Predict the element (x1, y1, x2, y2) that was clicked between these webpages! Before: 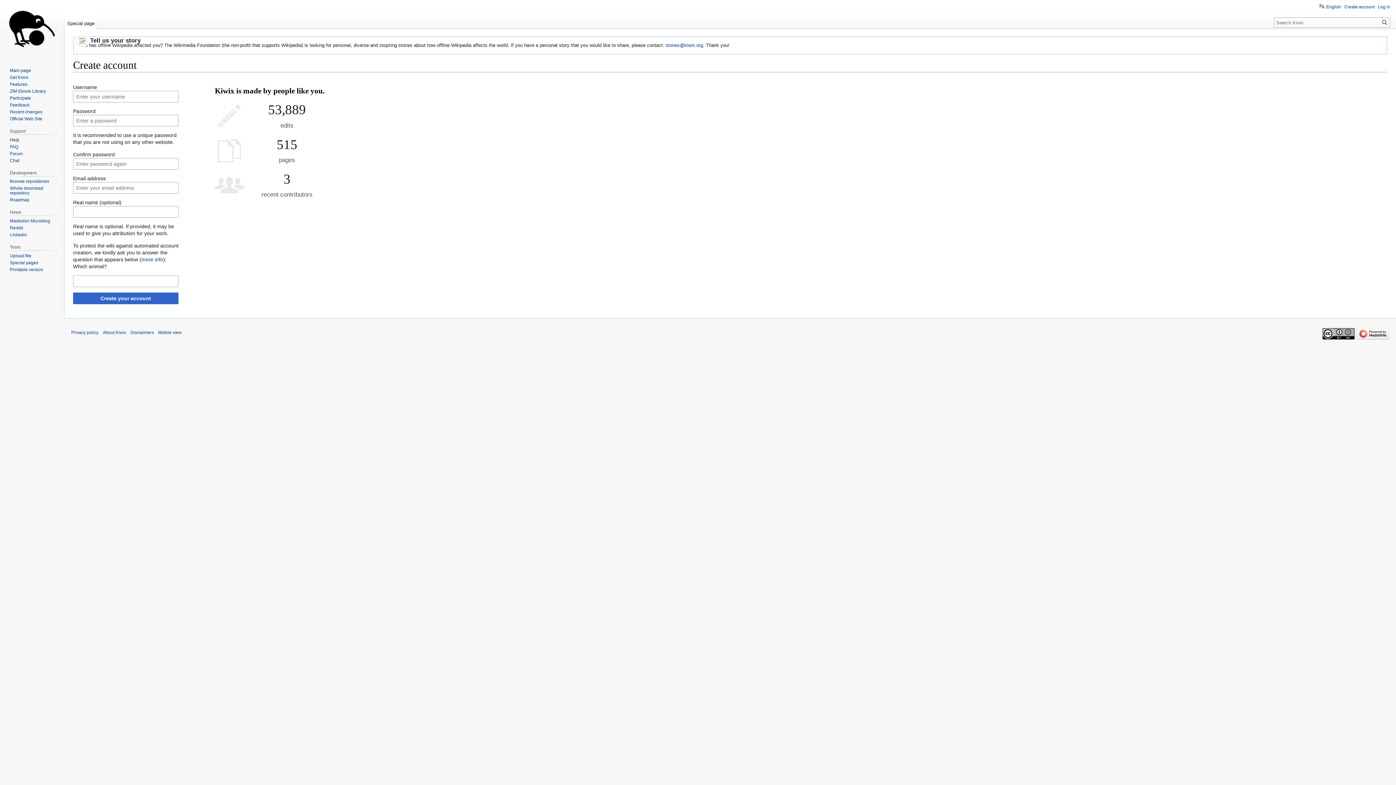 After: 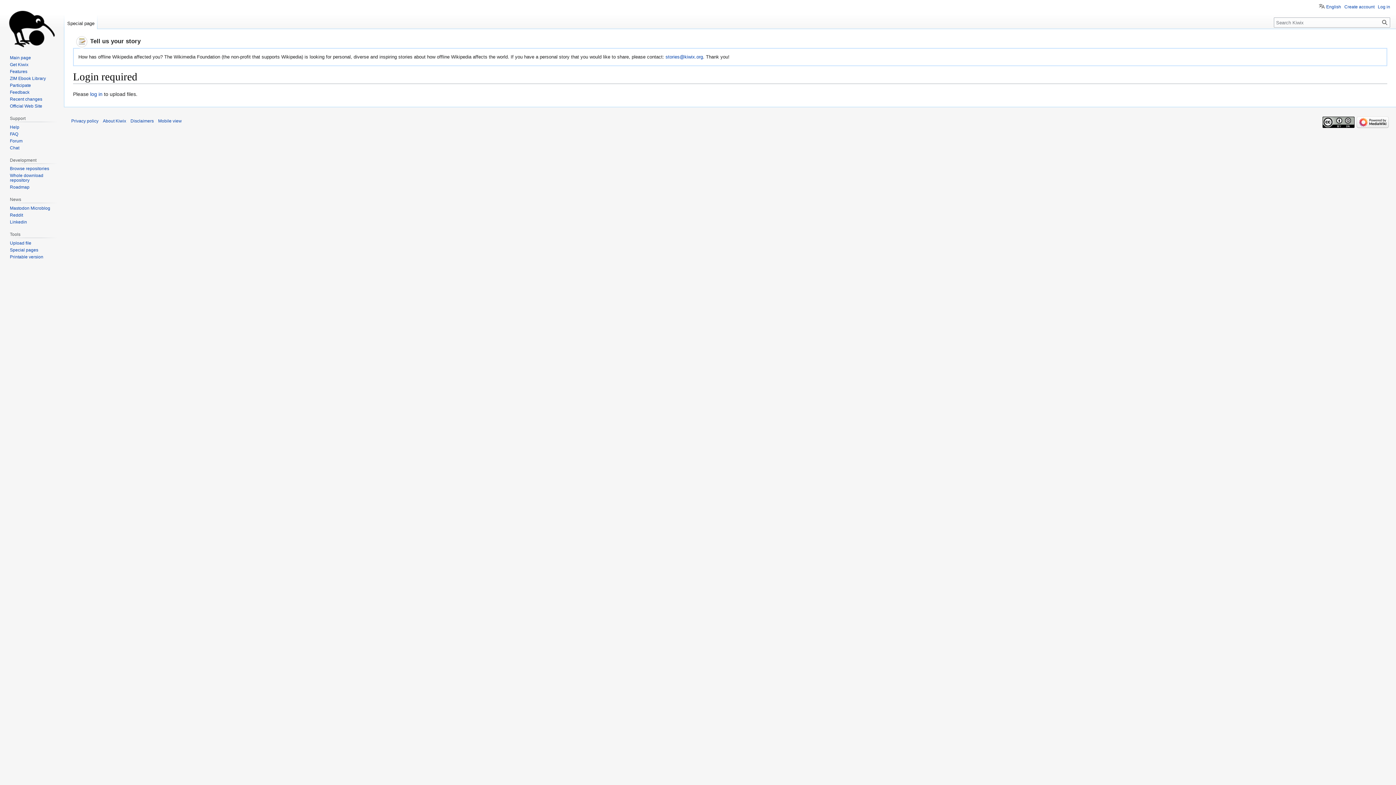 Action: bbox: (9, 253, 31, 258) label: Upload file